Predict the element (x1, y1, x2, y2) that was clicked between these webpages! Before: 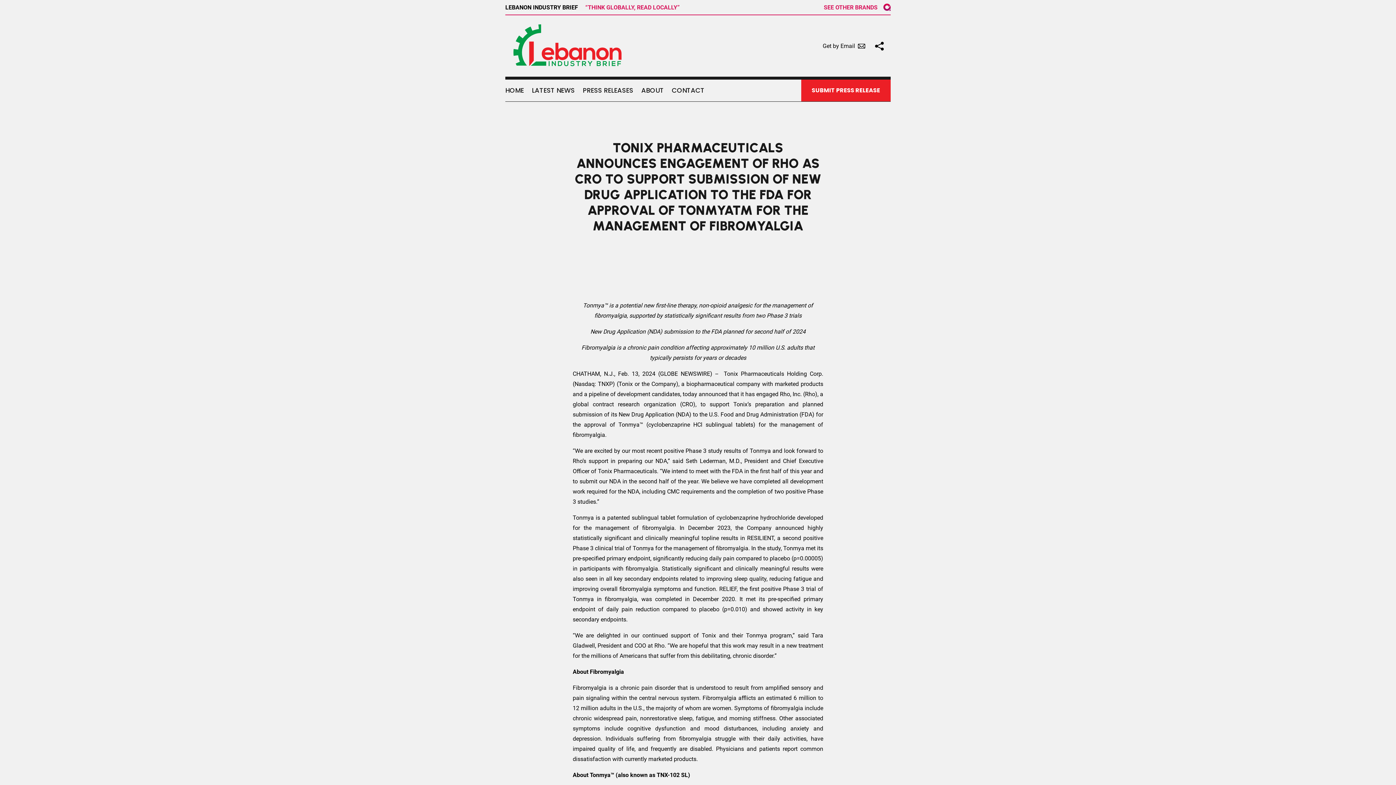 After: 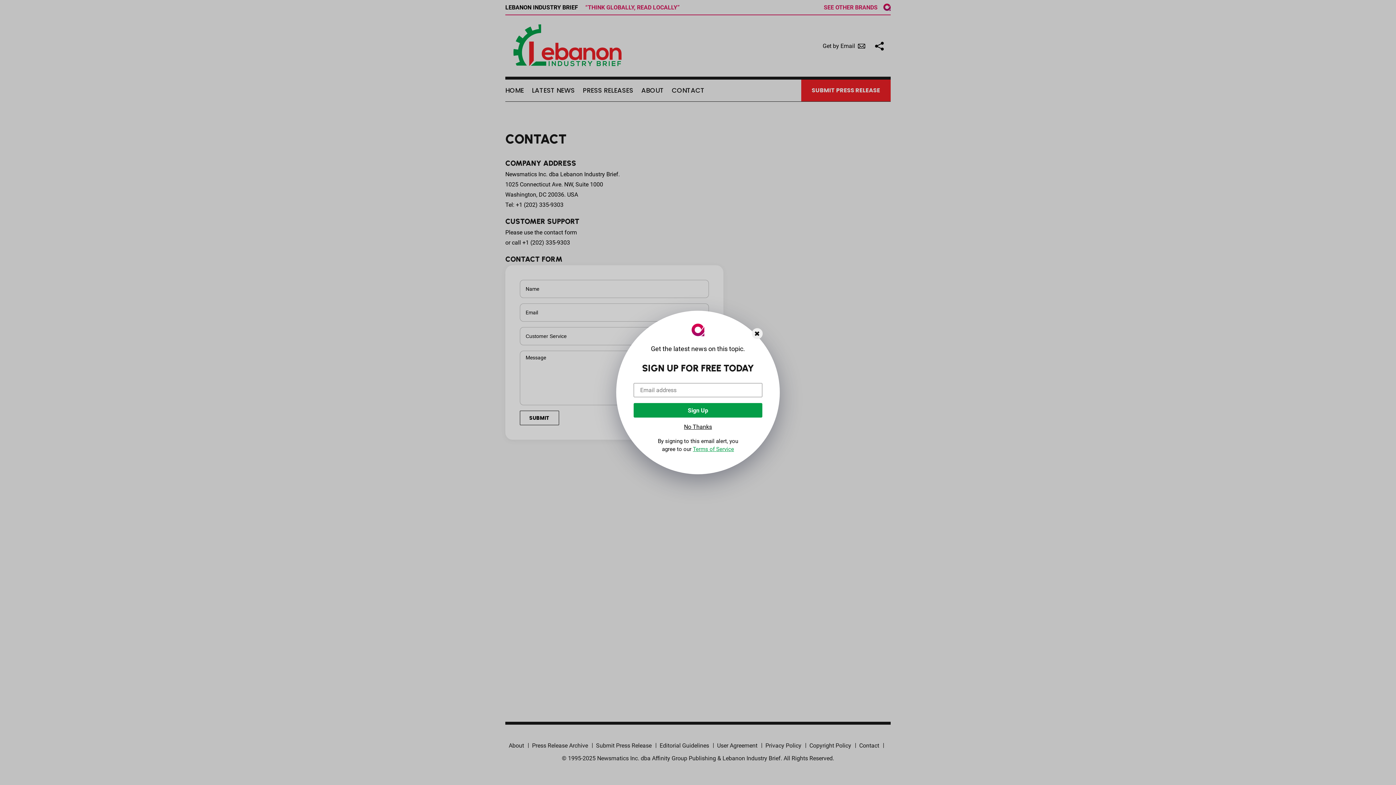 Action: bbox: (684, 79, 715, 101) label: CONTACT